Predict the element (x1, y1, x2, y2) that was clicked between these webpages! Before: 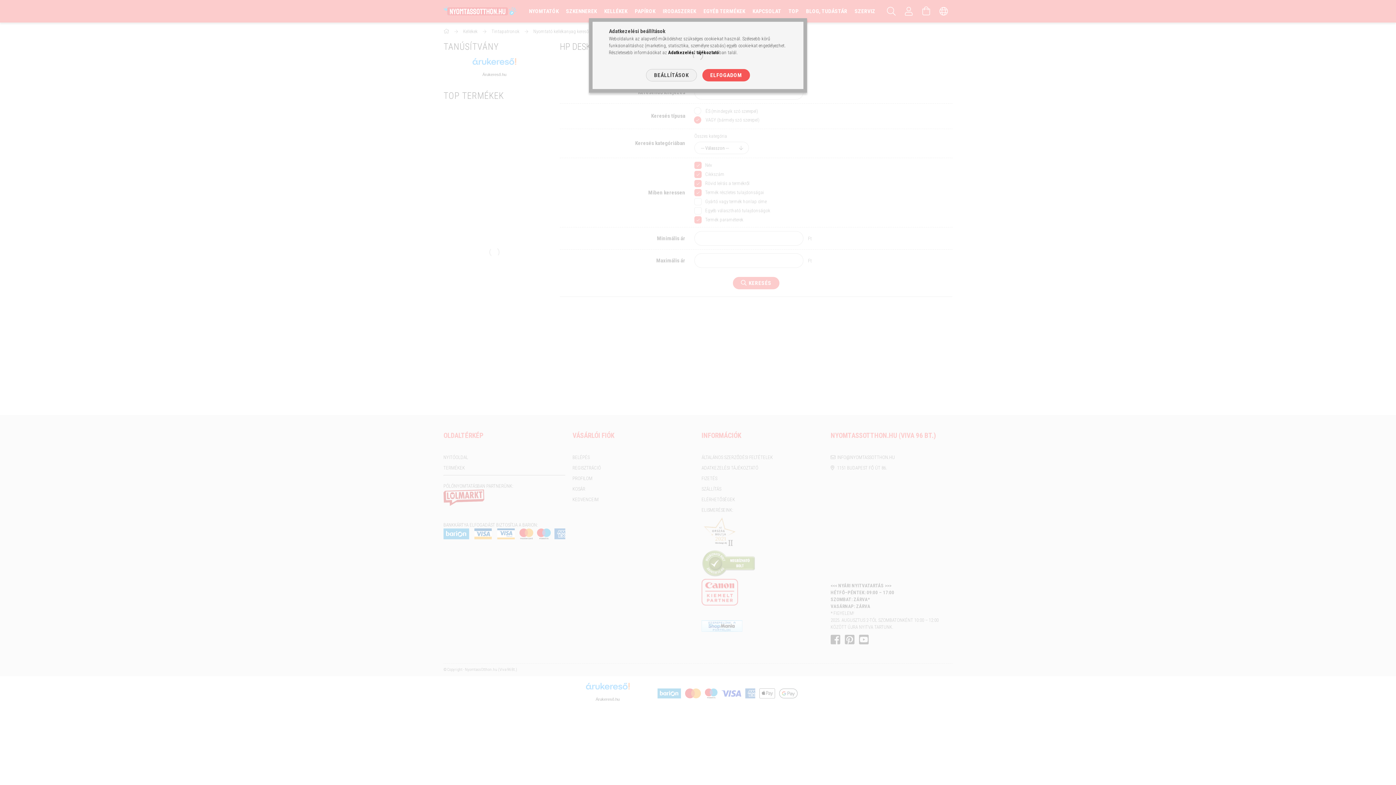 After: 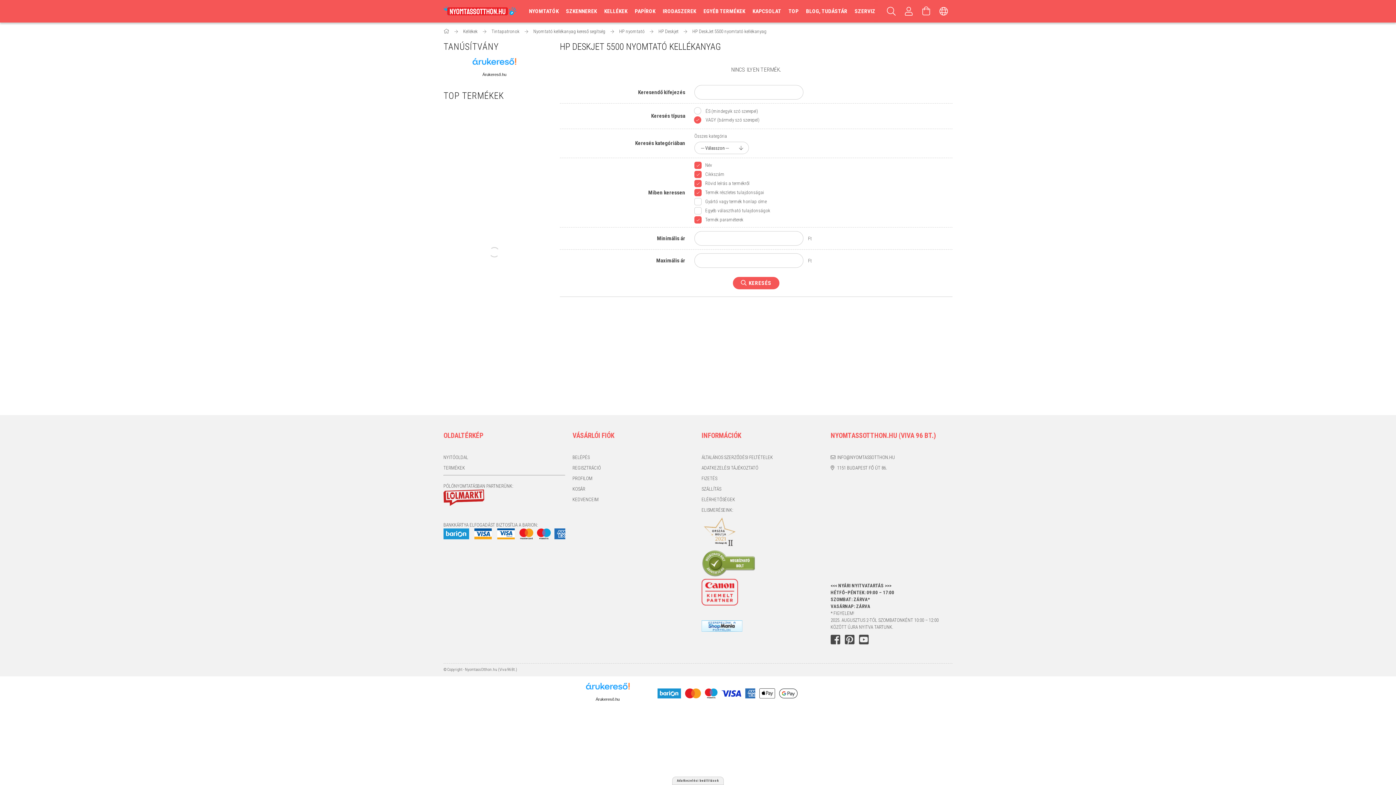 Action: bbox: (702, 69, 750, 81) label: ELFOGADOM